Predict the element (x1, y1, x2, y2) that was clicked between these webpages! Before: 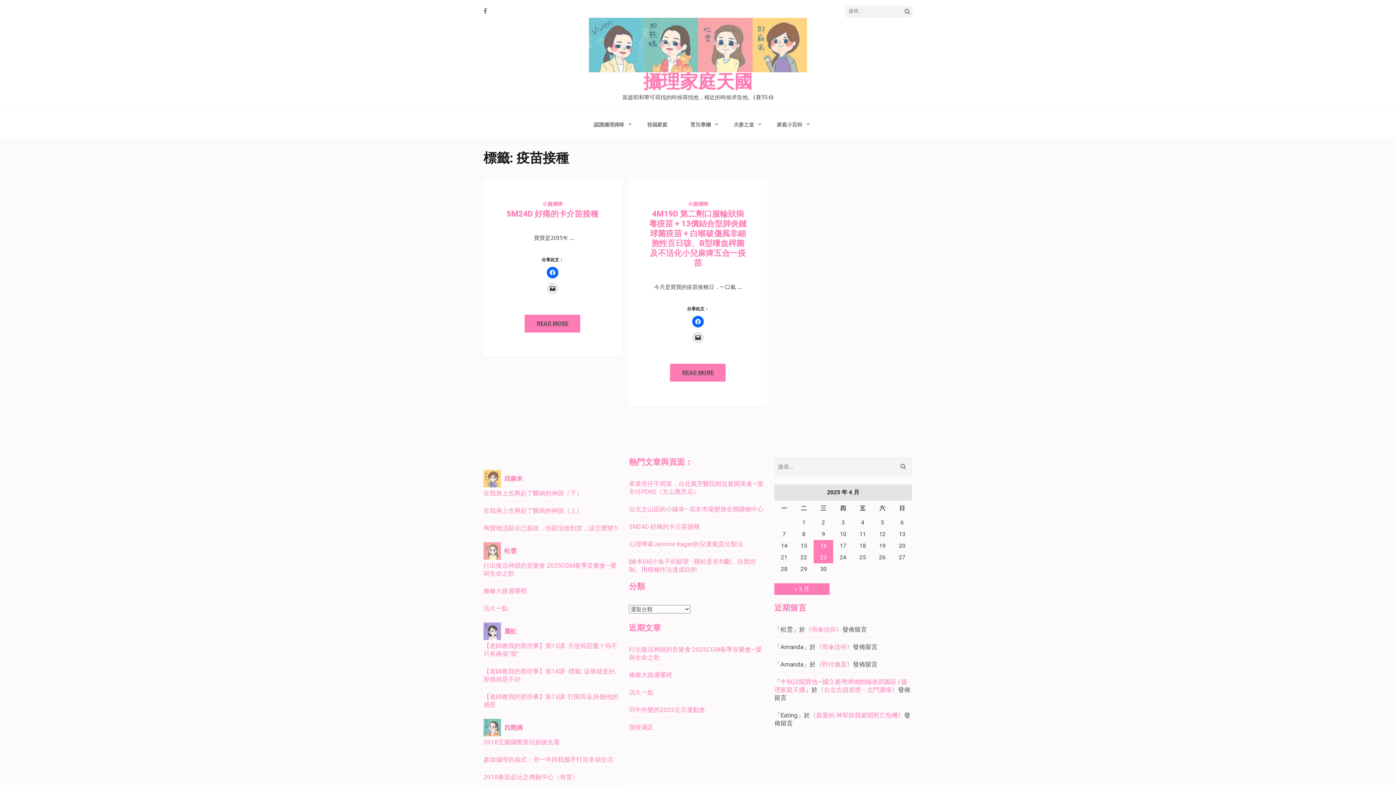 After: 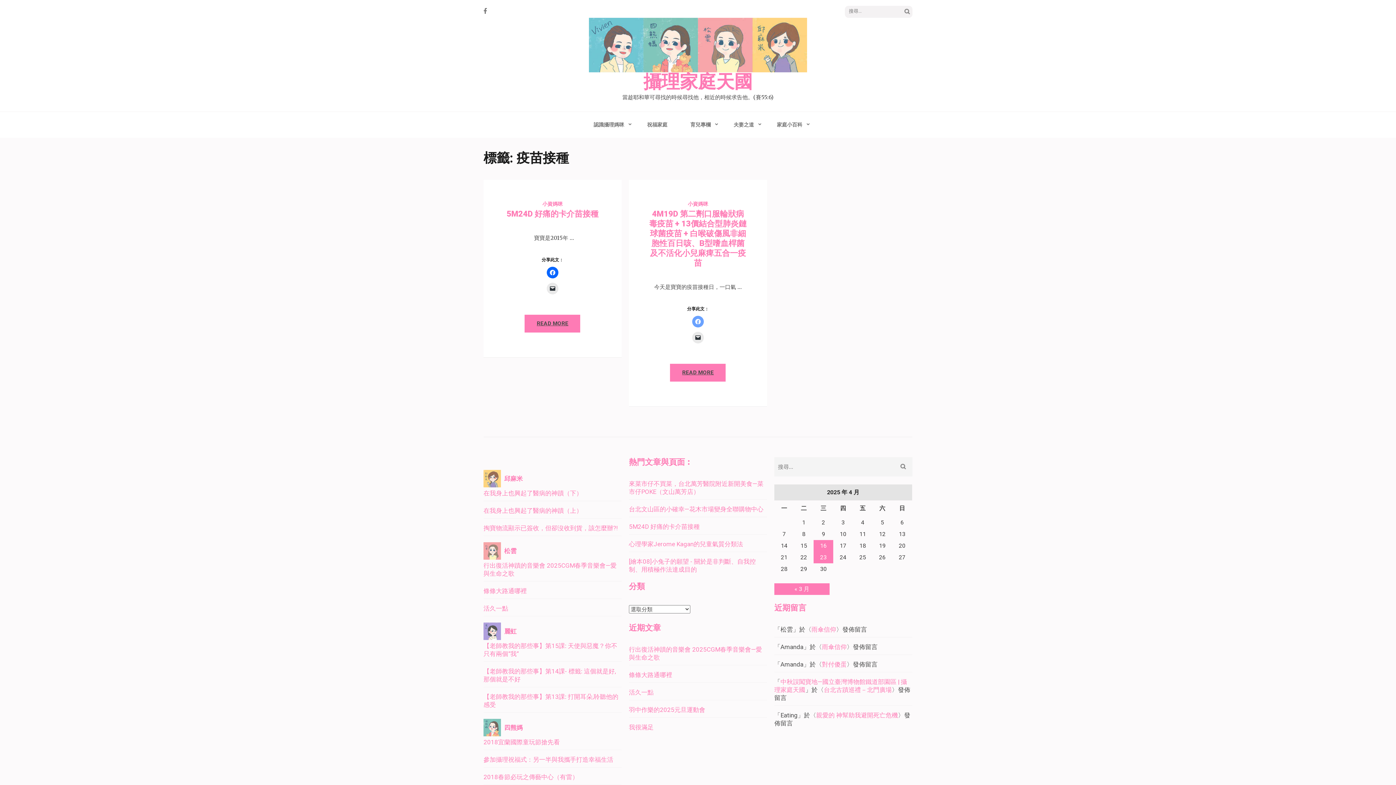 Action: bbox: (692, 315, 703, 327) label: 按一下以分享至 Facebook(在新視窗中開啟)